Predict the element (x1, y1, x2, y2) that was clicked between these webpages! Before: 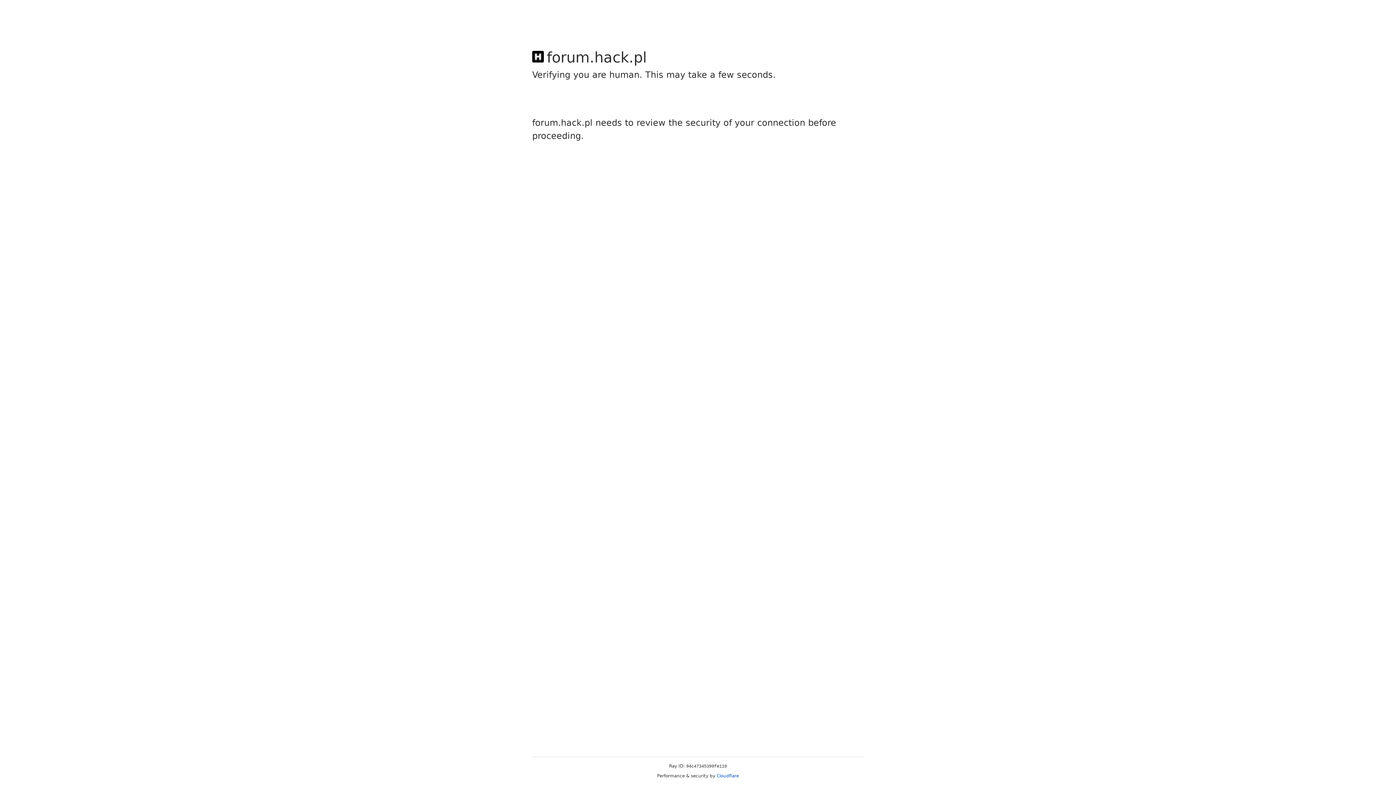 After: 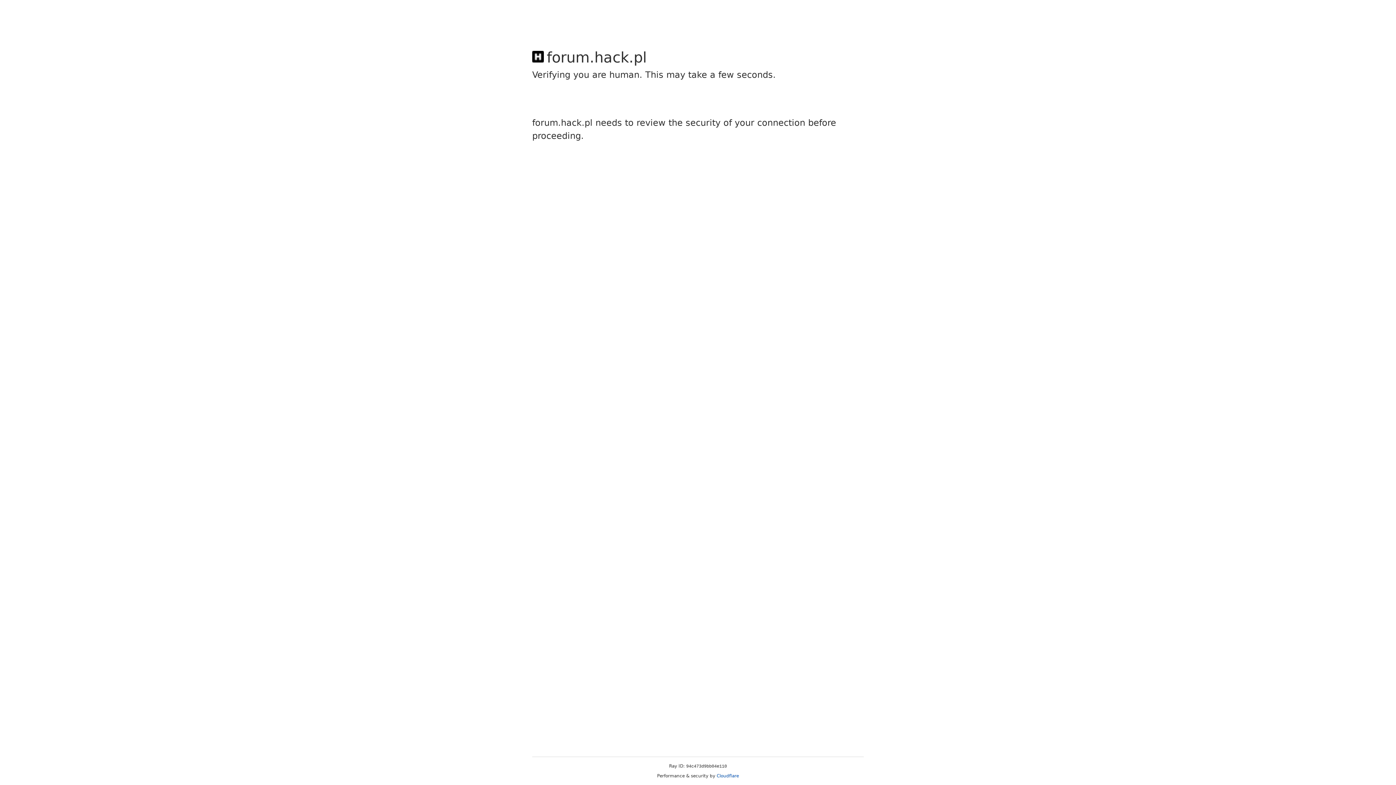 Action: label: Cloudflare bbox: (716, 773, 739, 778)